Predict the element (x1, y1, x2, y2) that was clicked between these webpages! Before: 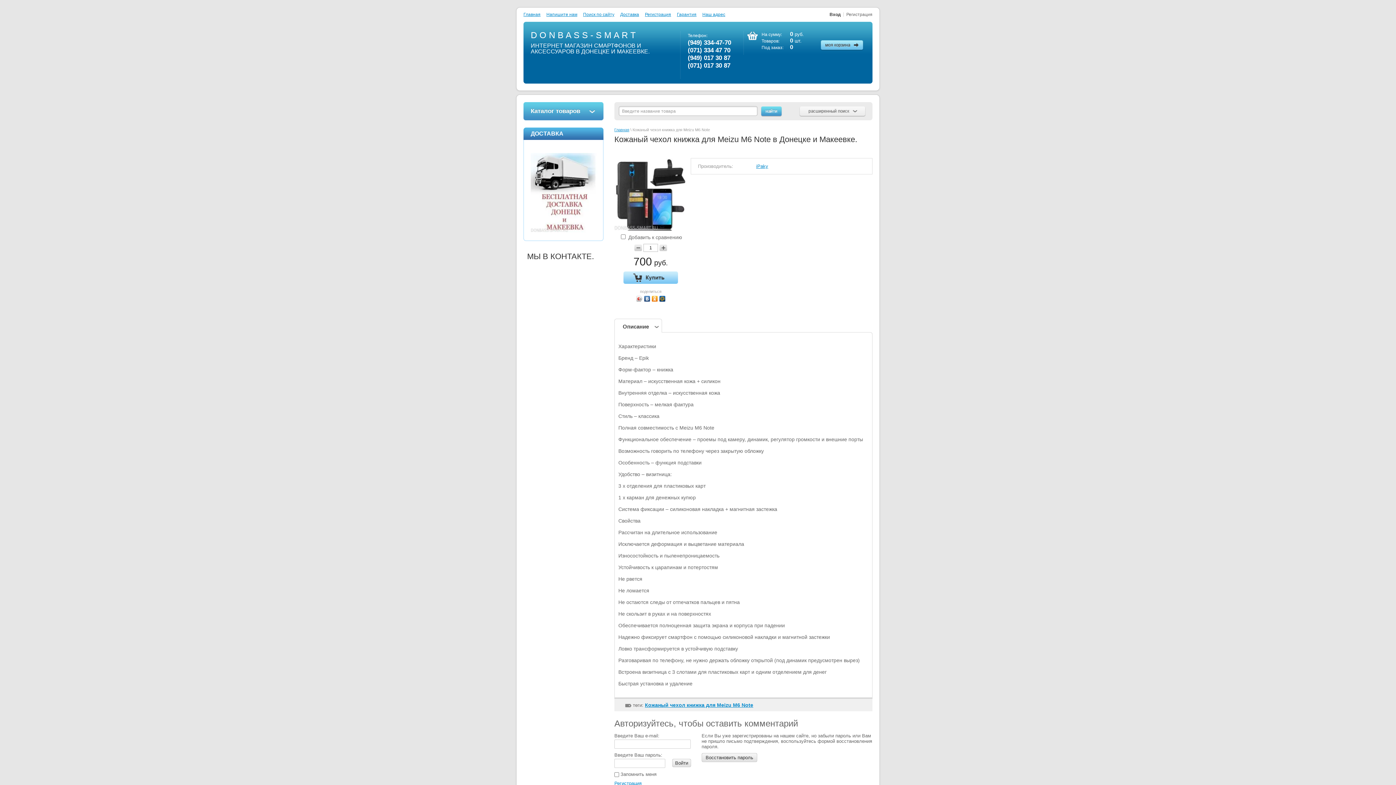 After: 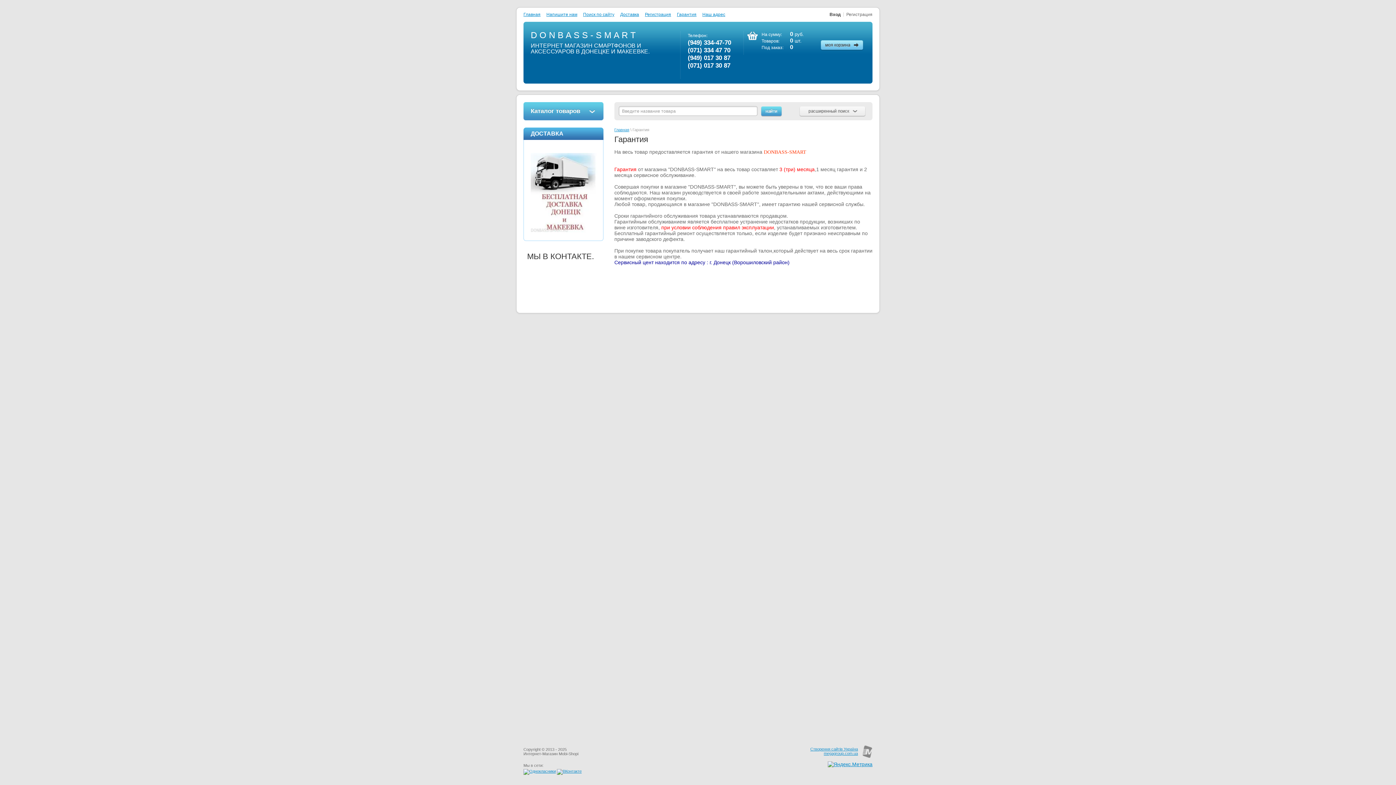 Action: bbox: (677, 12, 696, 17) label: Гарантия